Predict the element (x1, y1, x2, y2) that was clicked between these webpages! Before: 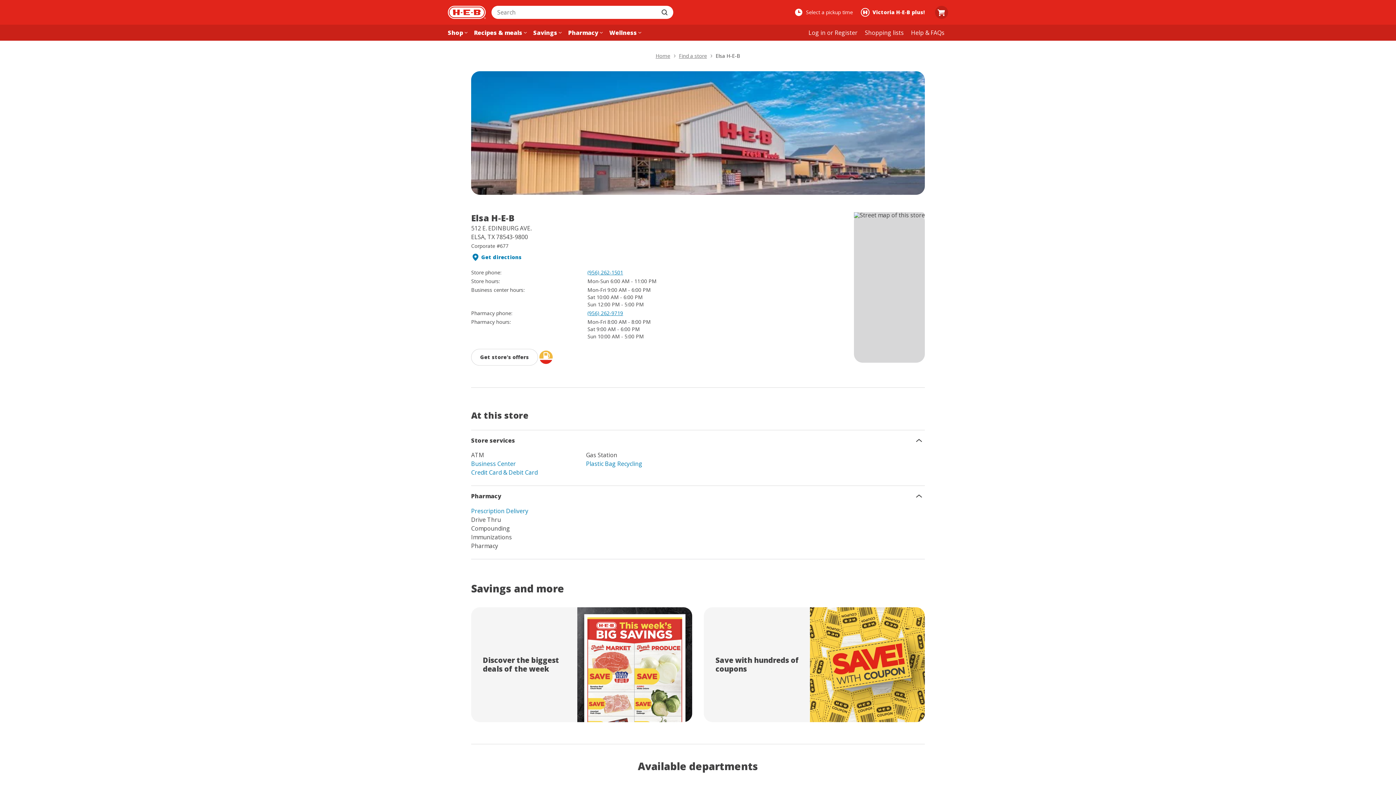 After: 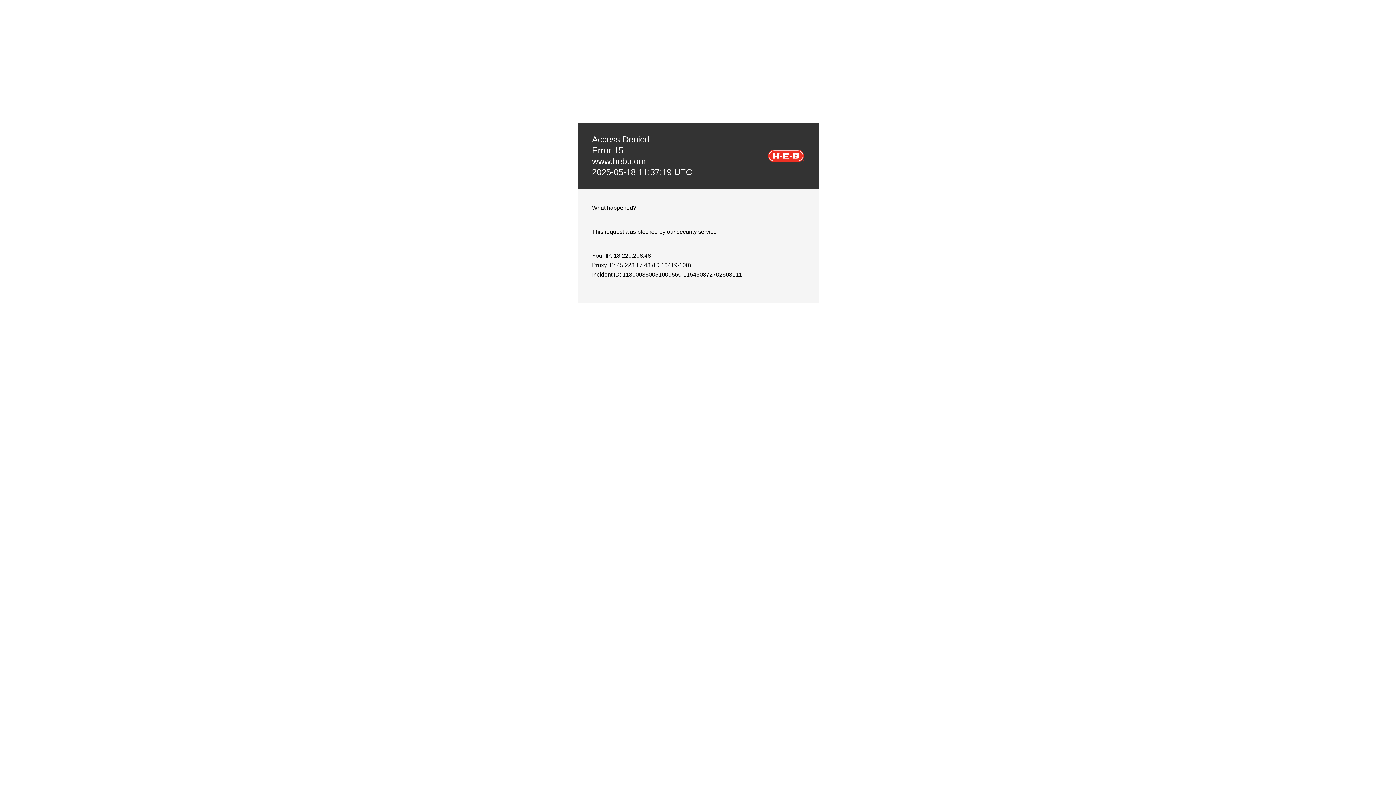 Action: bbox: (529, 24, 557, 40) label: Savings